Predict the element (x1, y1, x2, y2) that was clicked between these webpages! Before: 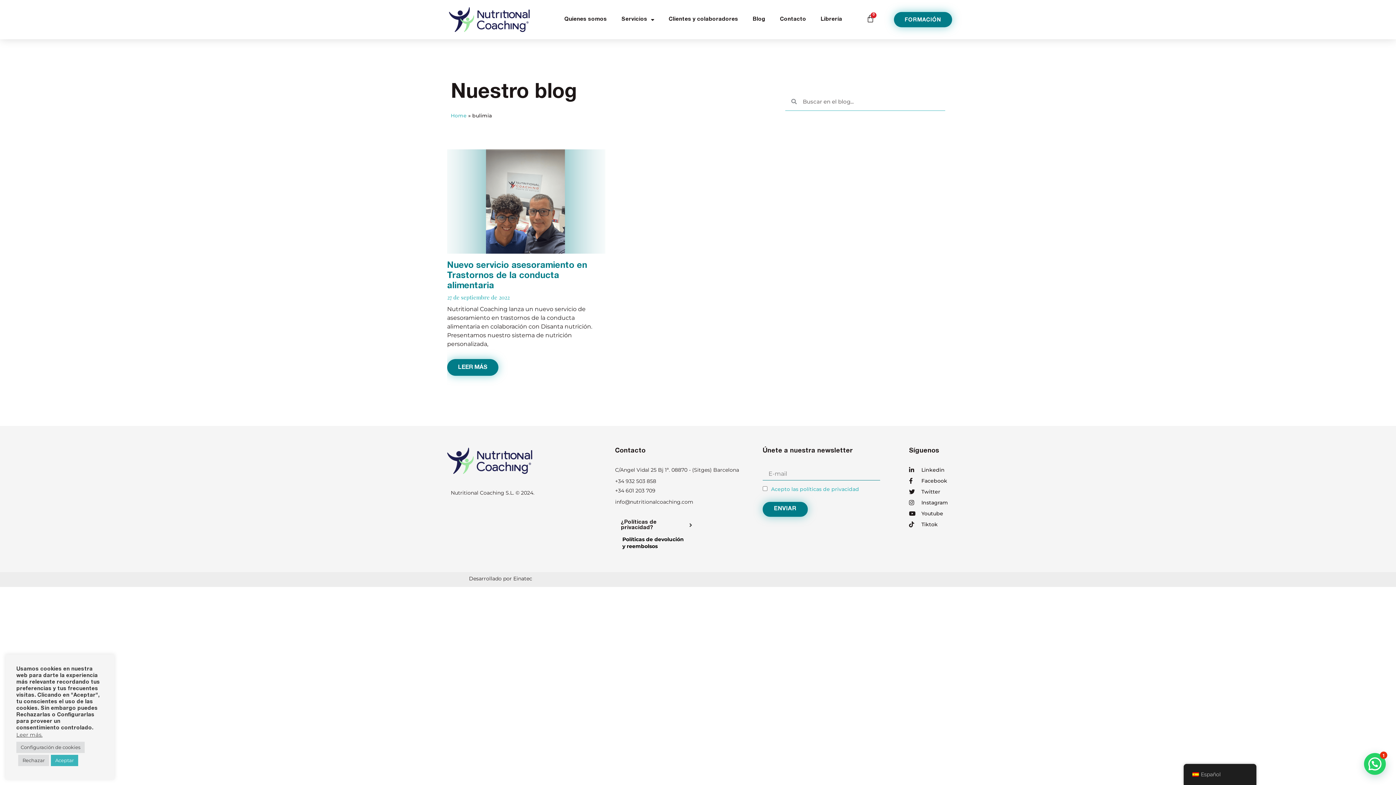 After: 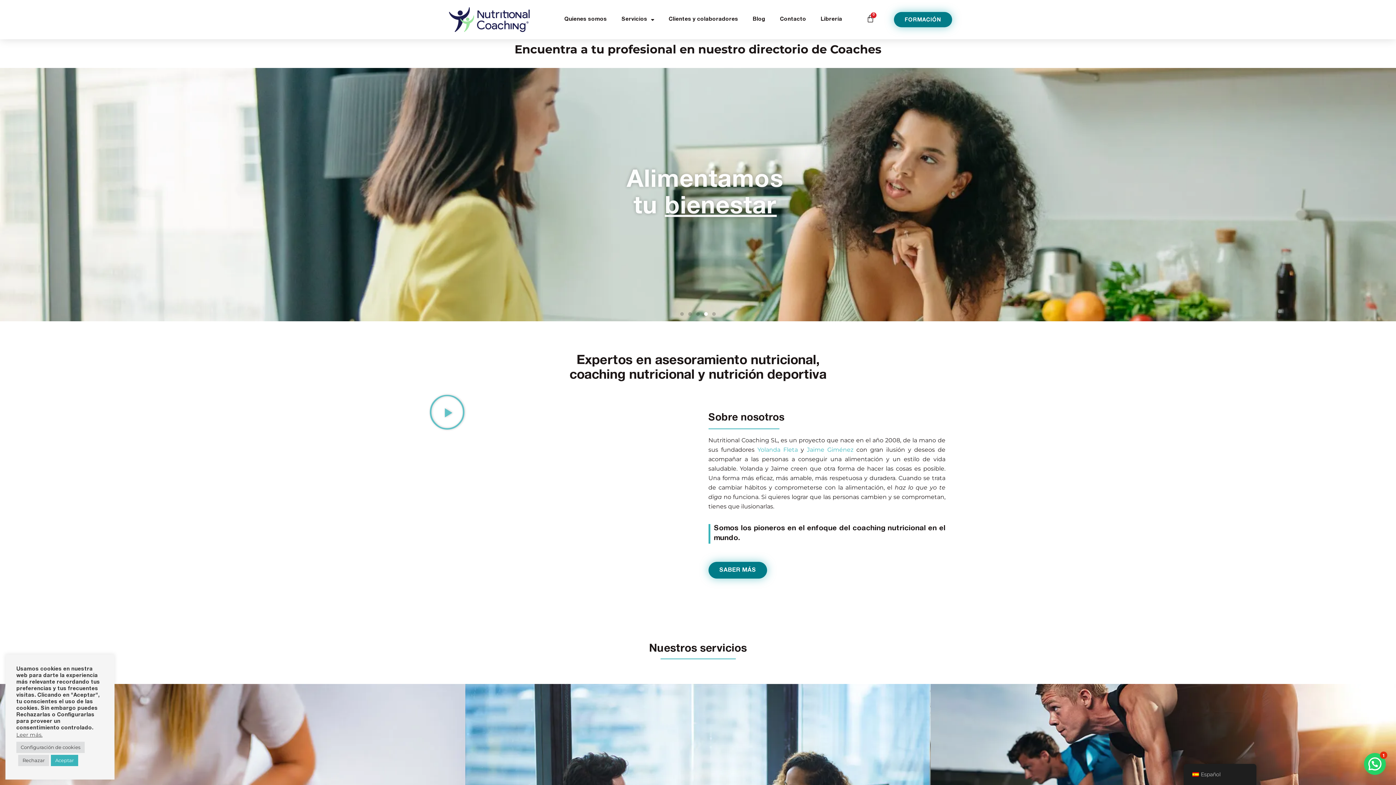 Action: bbox: (447, 448, 532, 474)